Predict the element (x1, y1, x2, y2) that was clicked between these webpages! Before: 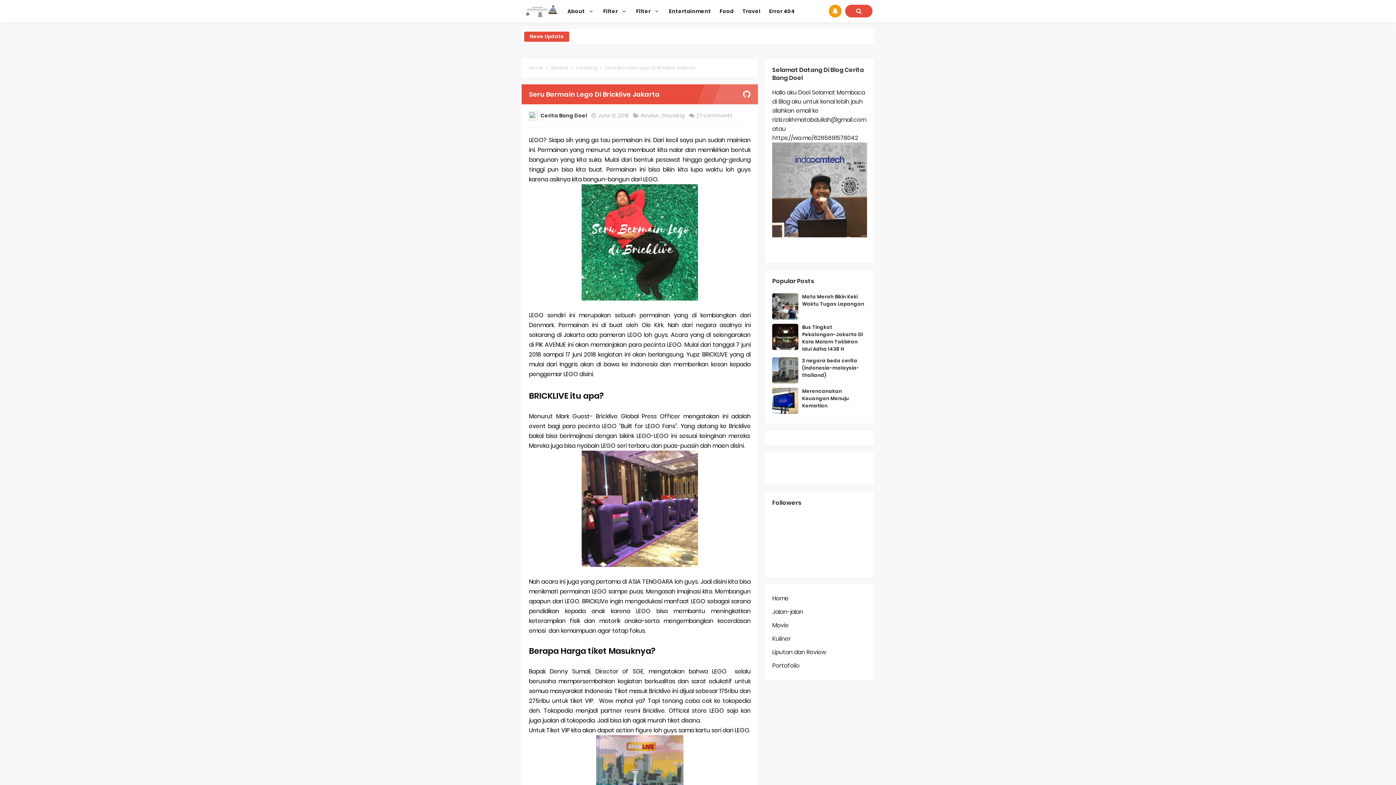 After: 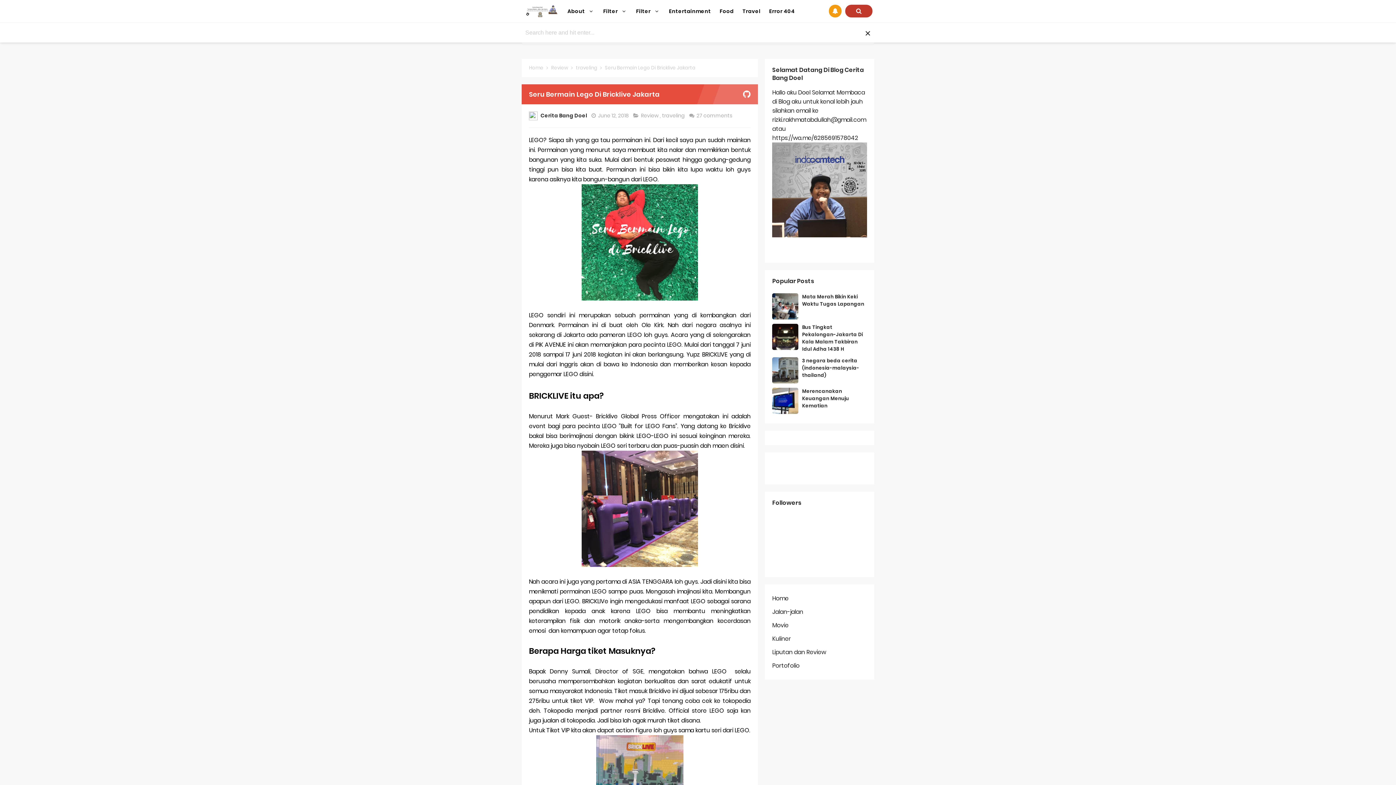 Action: bbox: (845, 4, 872, 17)